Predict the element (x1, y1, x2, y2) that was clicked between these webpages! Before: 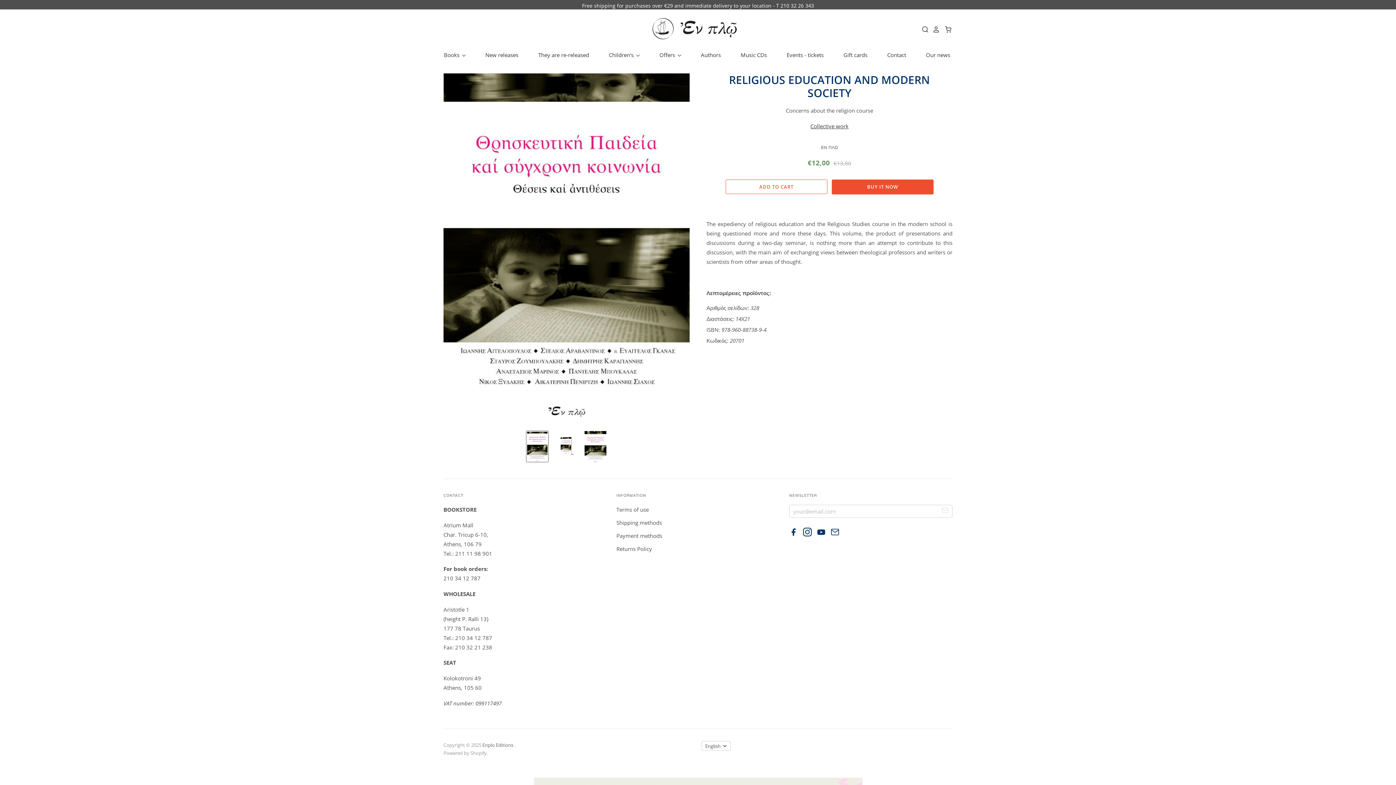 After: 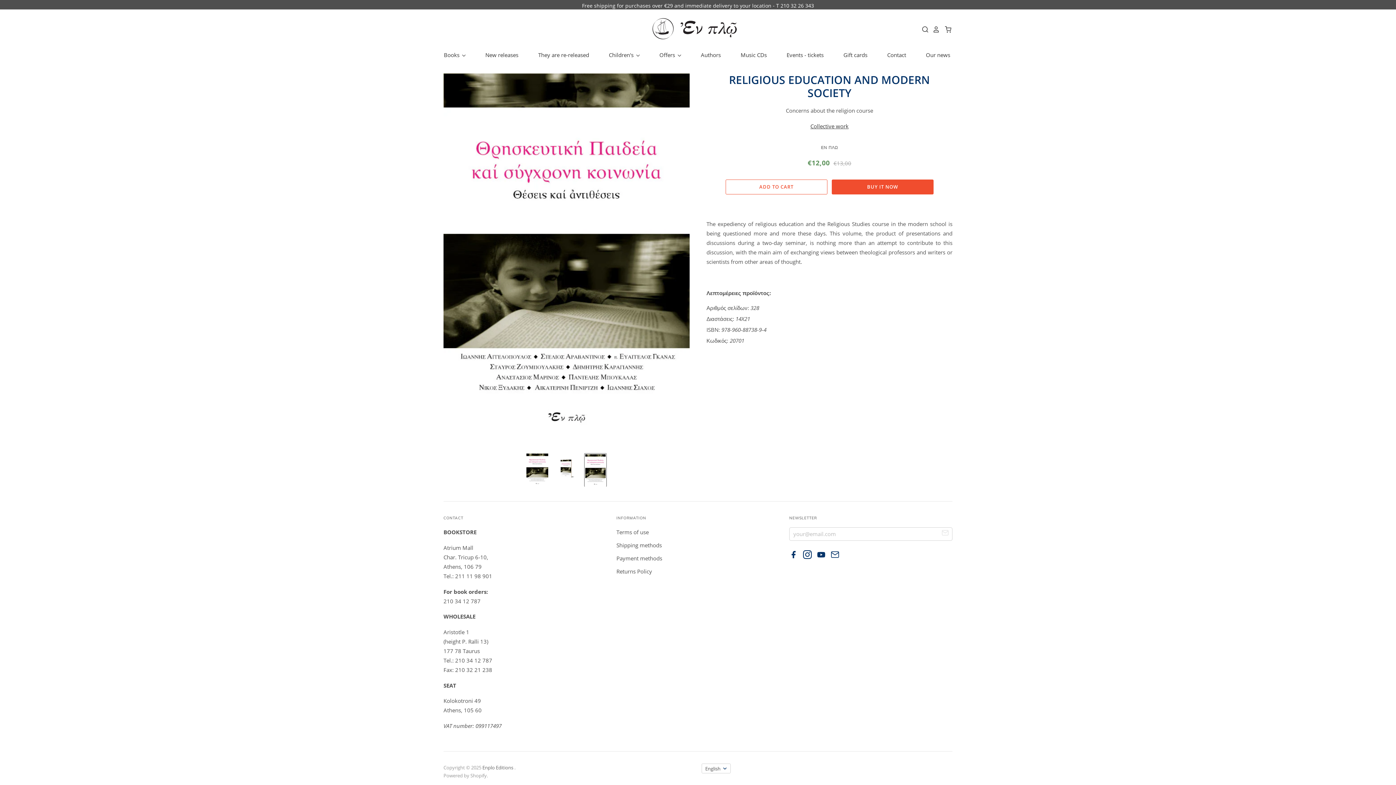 Action: label: RELIGIOUS EDUCATION AND MODERN SOCIETY thumbnail bbox: (584, 431, 606, 464)